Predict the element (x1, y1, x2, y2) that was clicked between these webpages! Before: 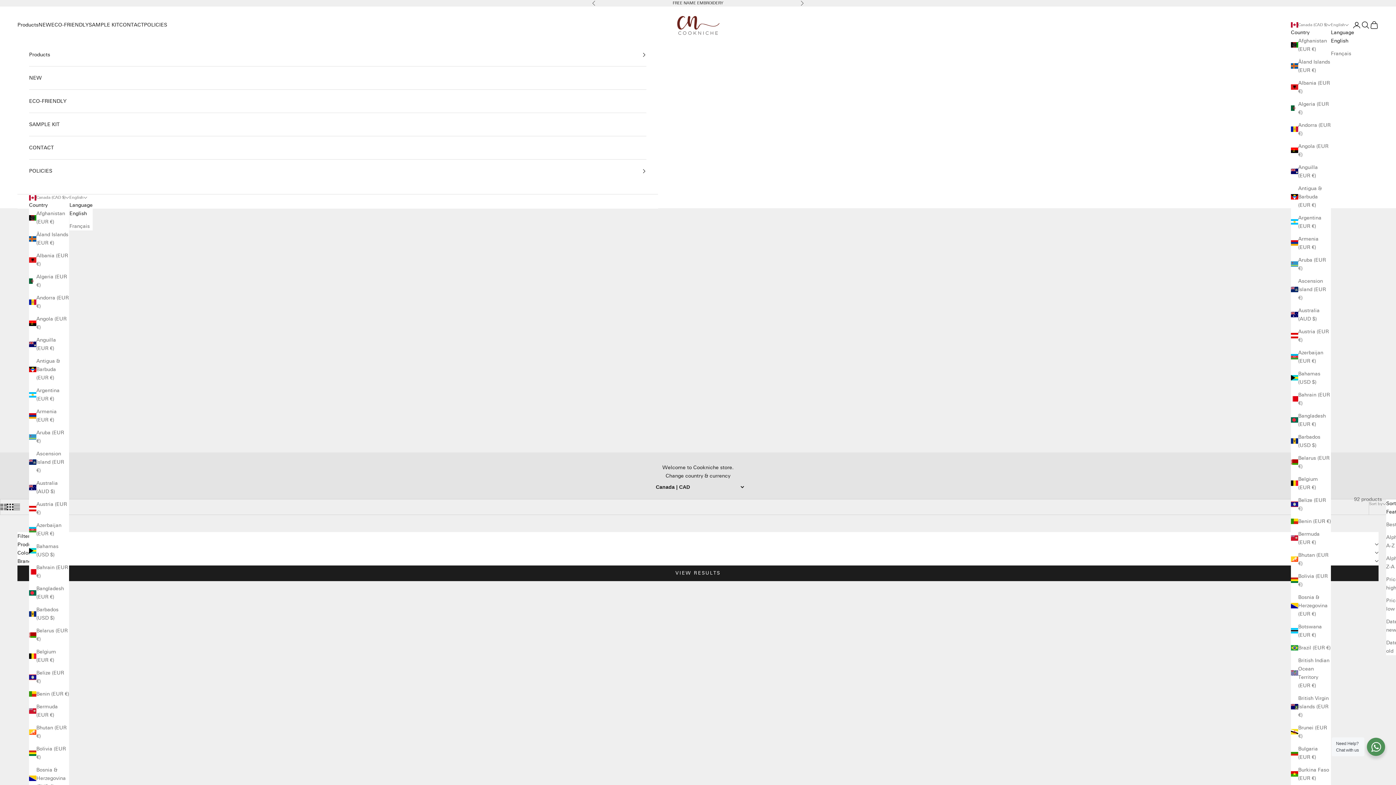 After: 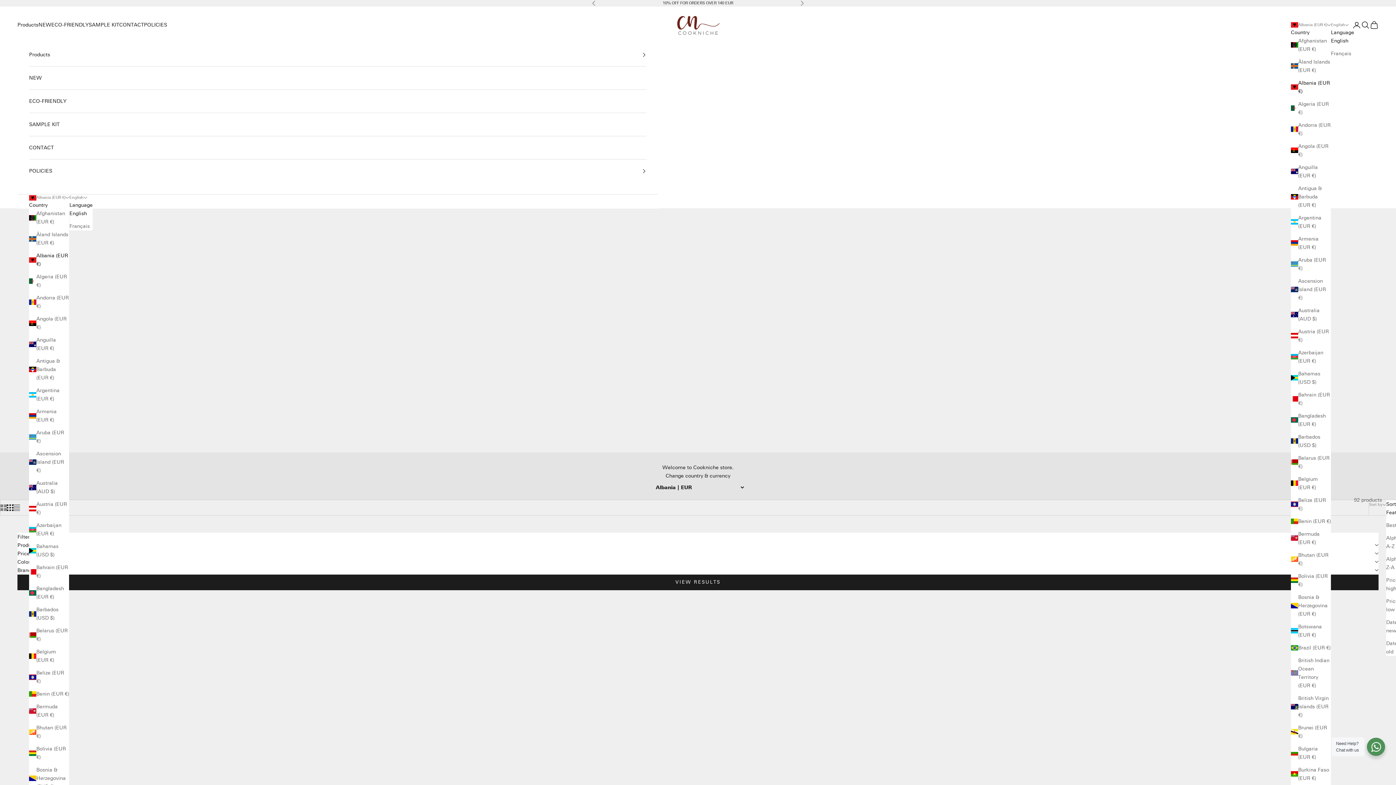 Action: bbox: (1291, 78, 1331, 95) label: Albania (EUR €)